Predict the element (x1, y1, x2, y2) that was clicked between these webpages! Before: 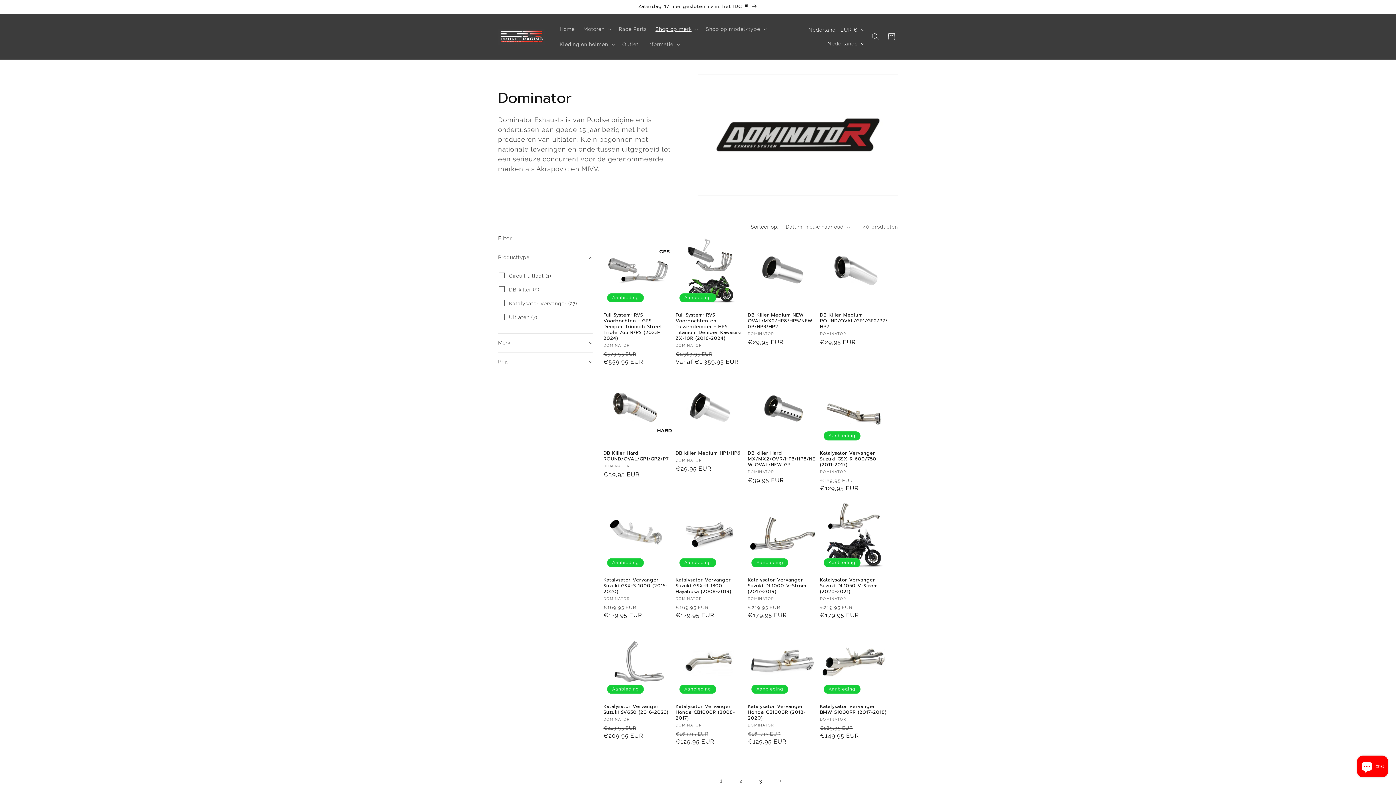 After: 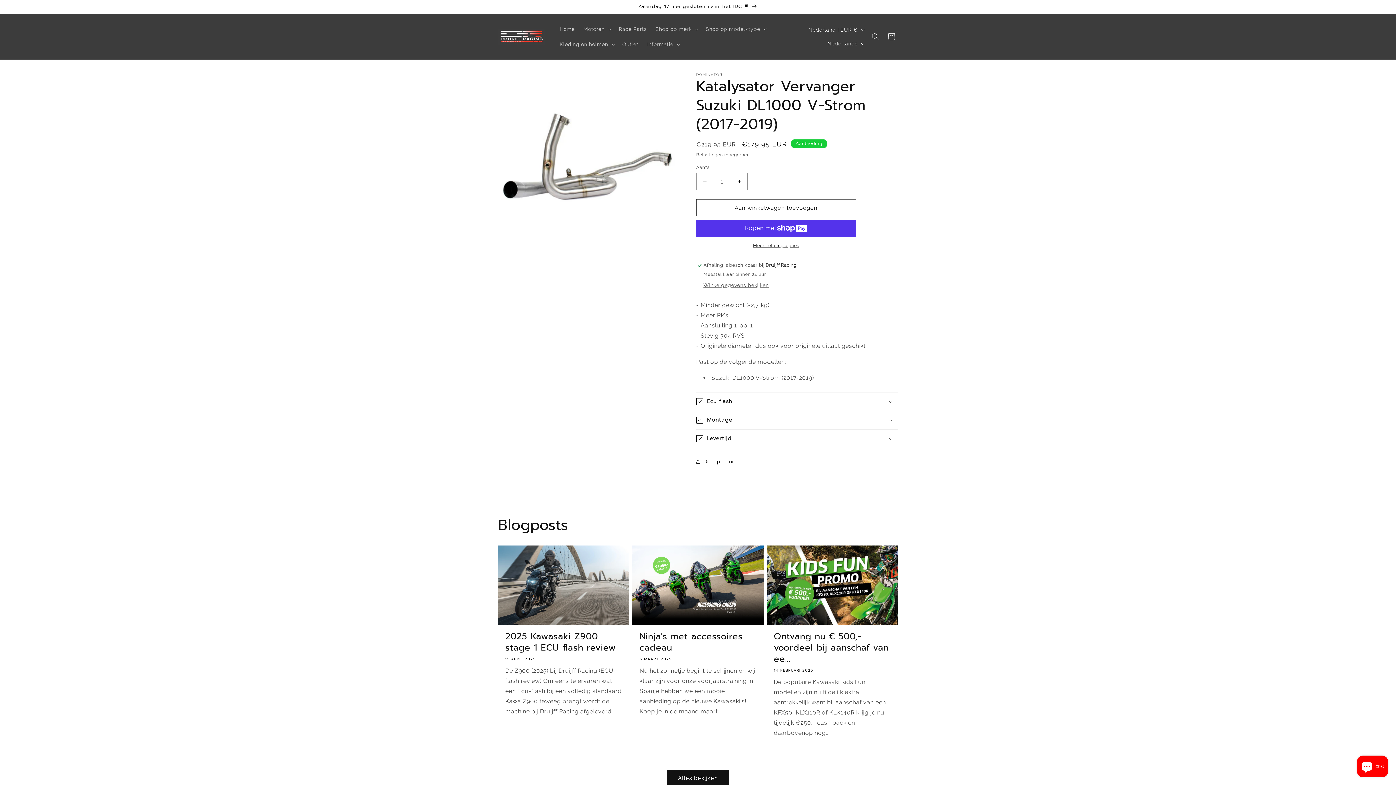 Action: label: Katalysator Vervanger Suzuki DL1000 V-Strom (2017-2019) bbox: (748, 577, 817, 594)